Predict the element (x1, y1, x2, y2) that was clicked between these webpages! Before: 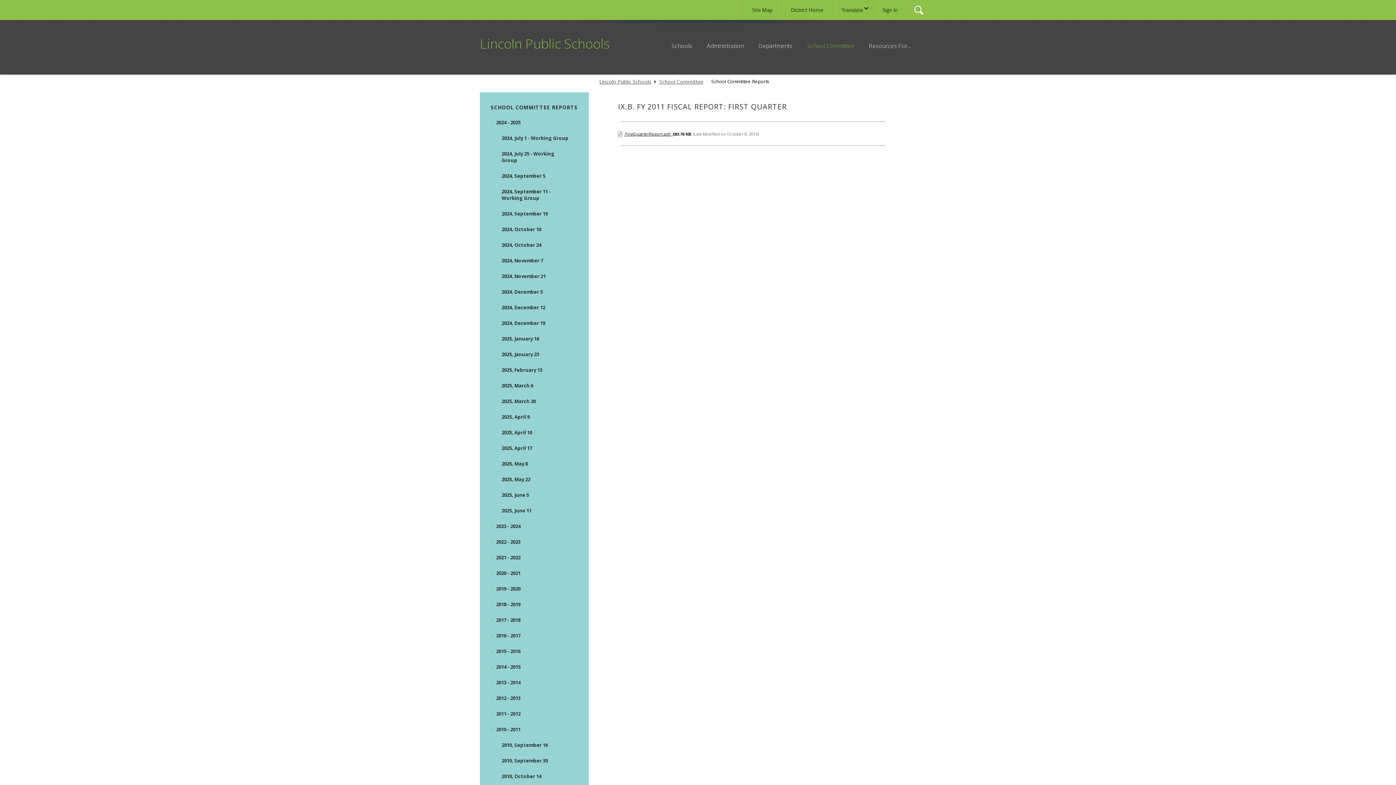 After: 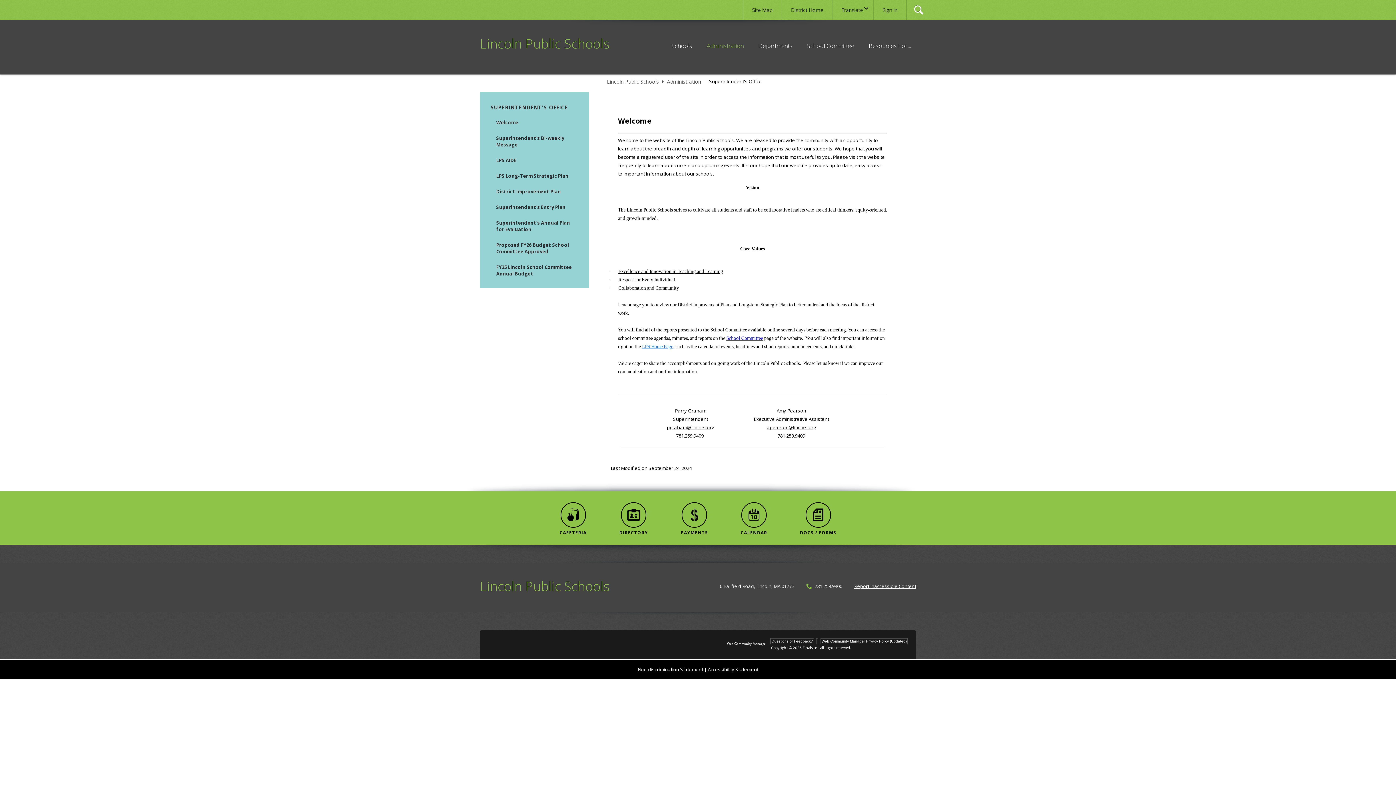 Action: bbox: (697, 38, 749, 60) label: Administration